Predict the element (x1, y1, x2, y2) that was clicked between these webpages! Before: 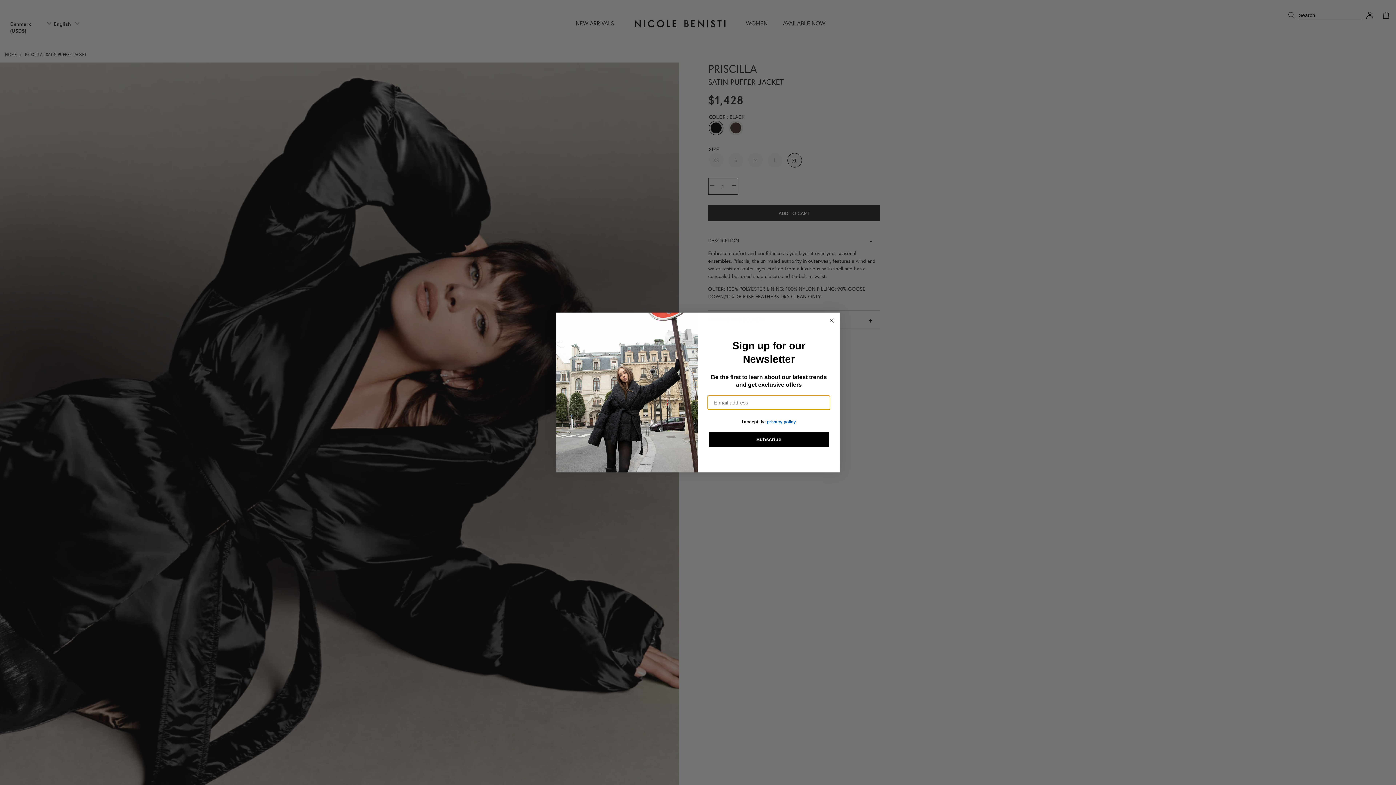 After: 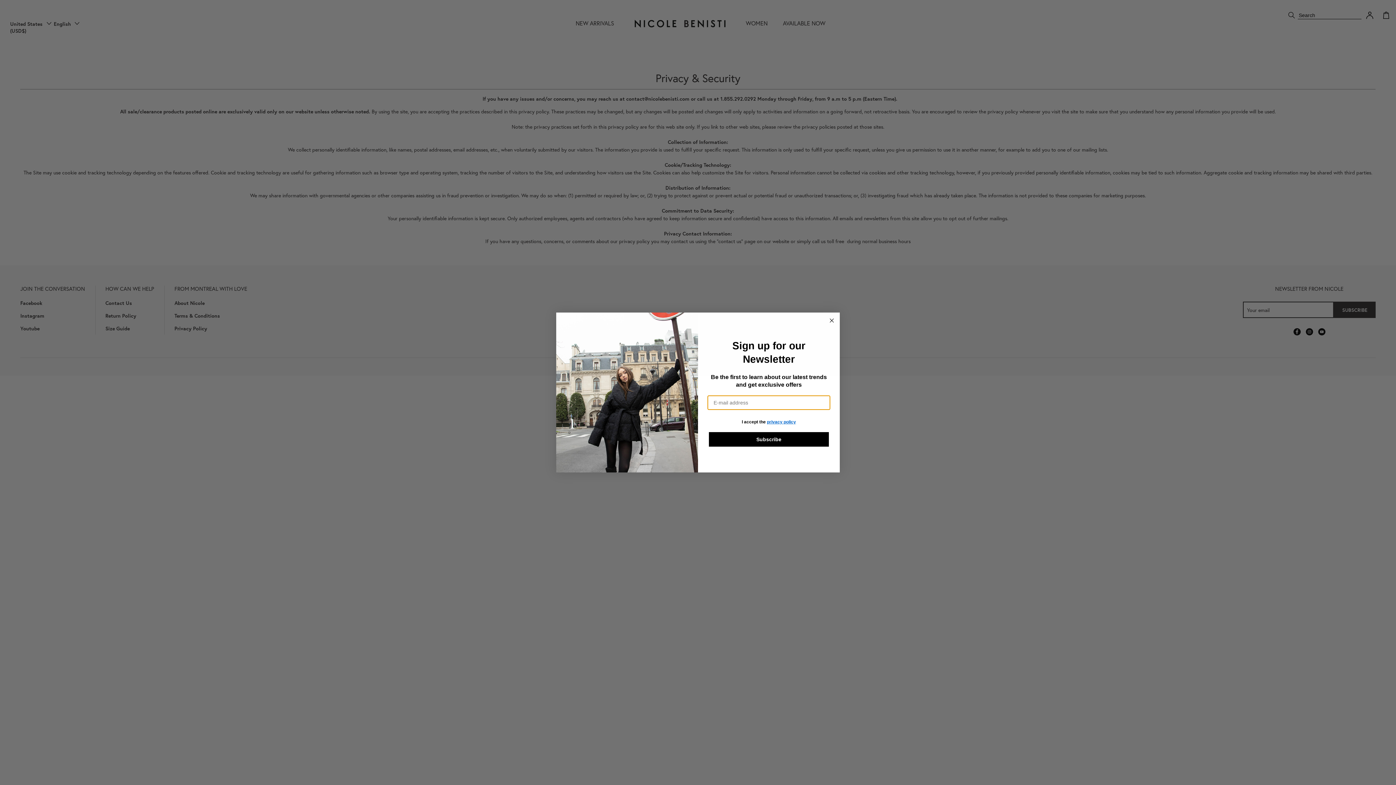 Action: bbox: (767, 419, 796, 424) label: privacy policy